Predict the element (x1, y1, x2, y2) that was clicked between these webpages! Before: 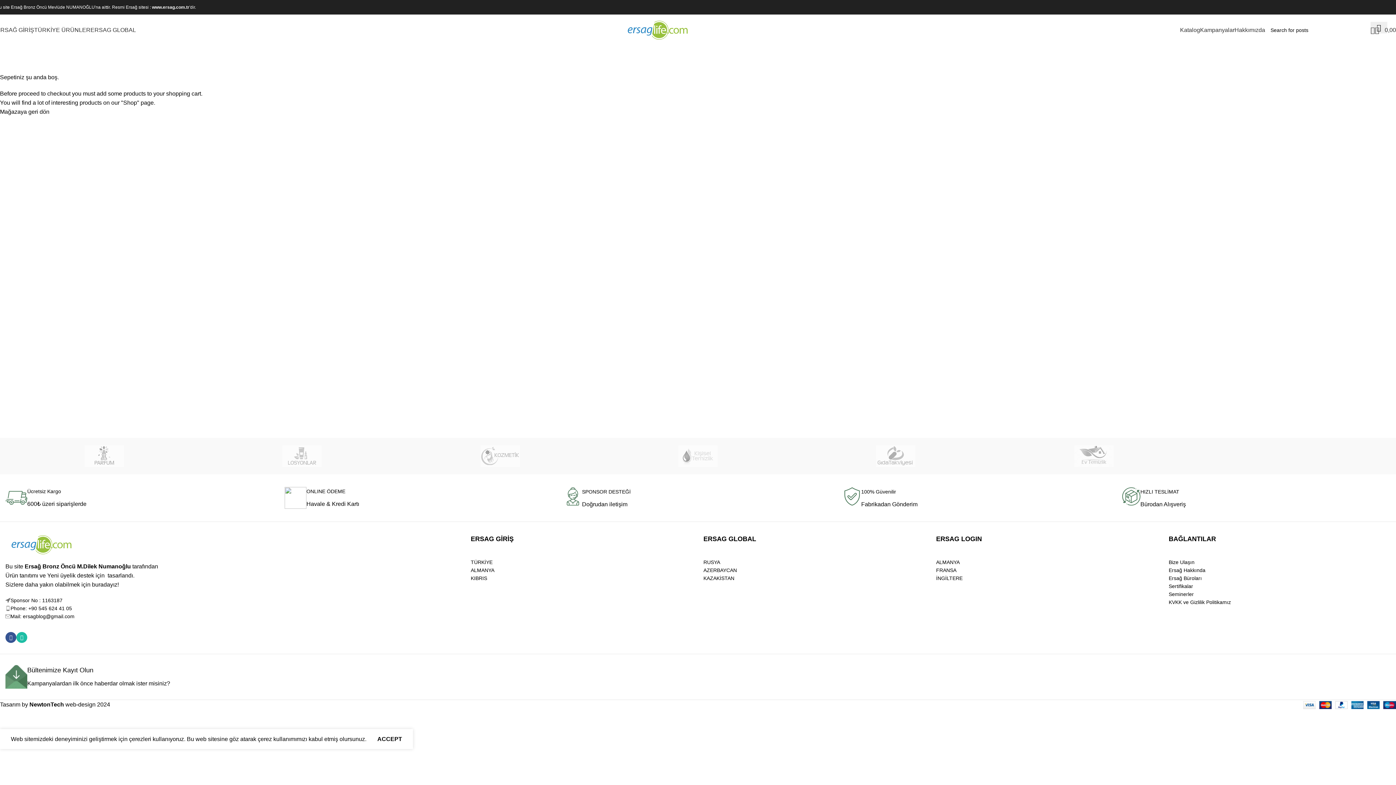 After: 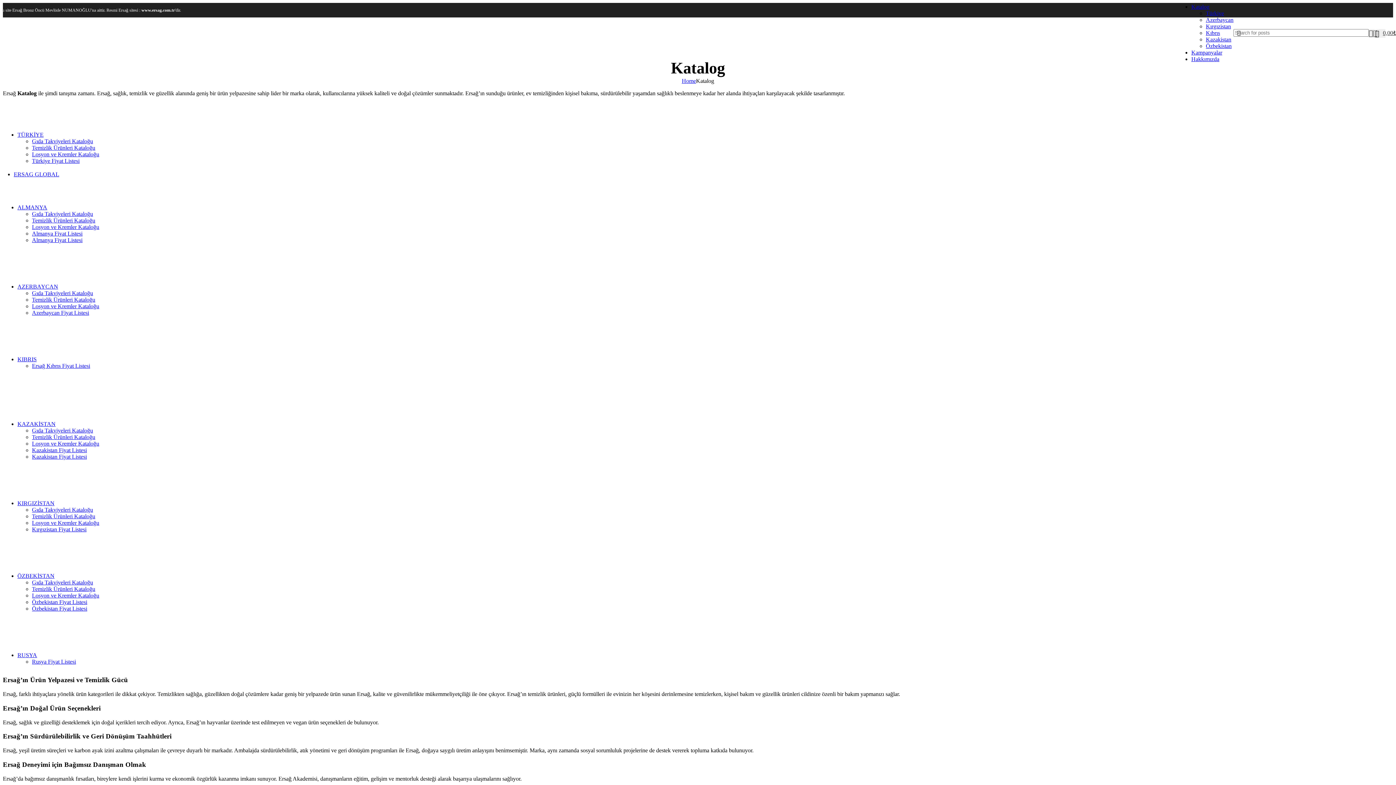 Action: label: Katalog bbox: (1180, 22, 1200, 37)